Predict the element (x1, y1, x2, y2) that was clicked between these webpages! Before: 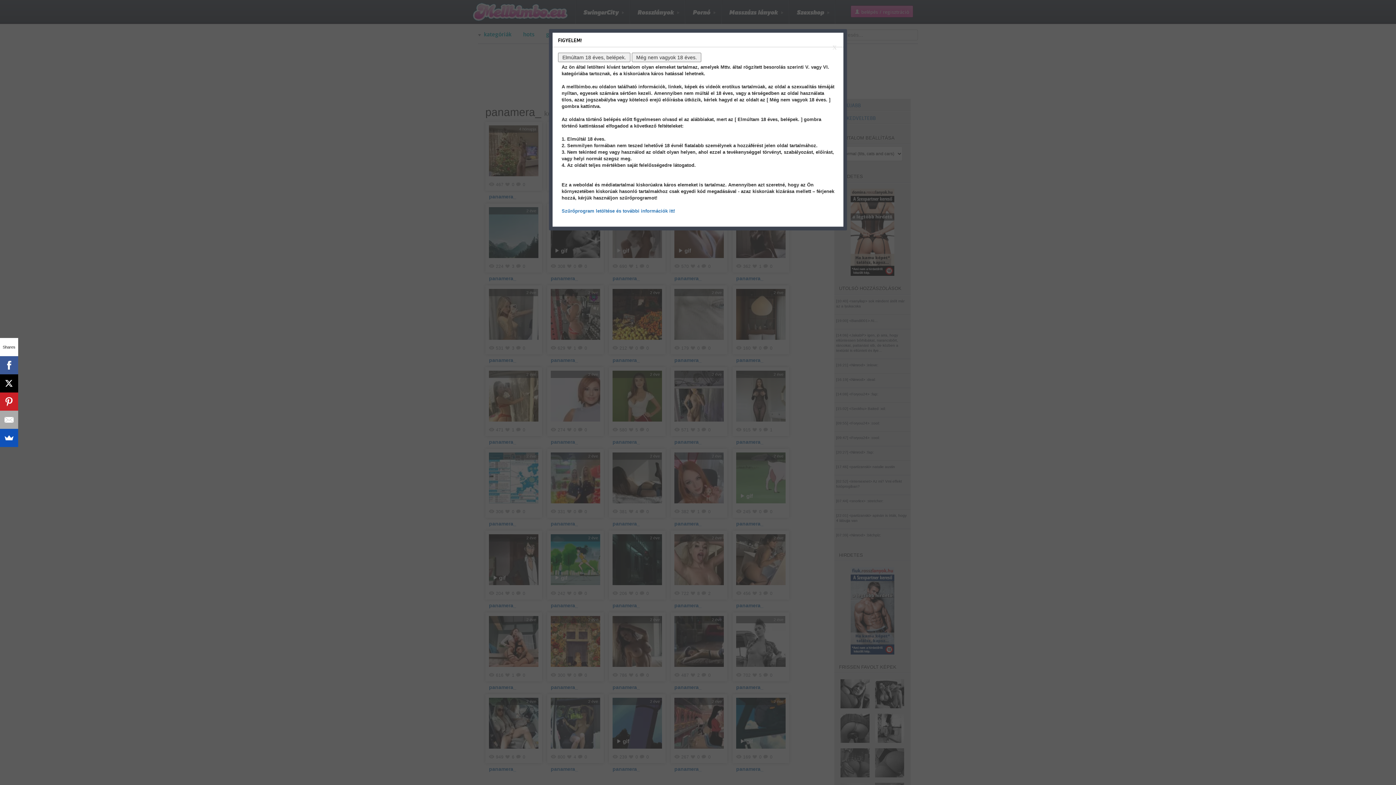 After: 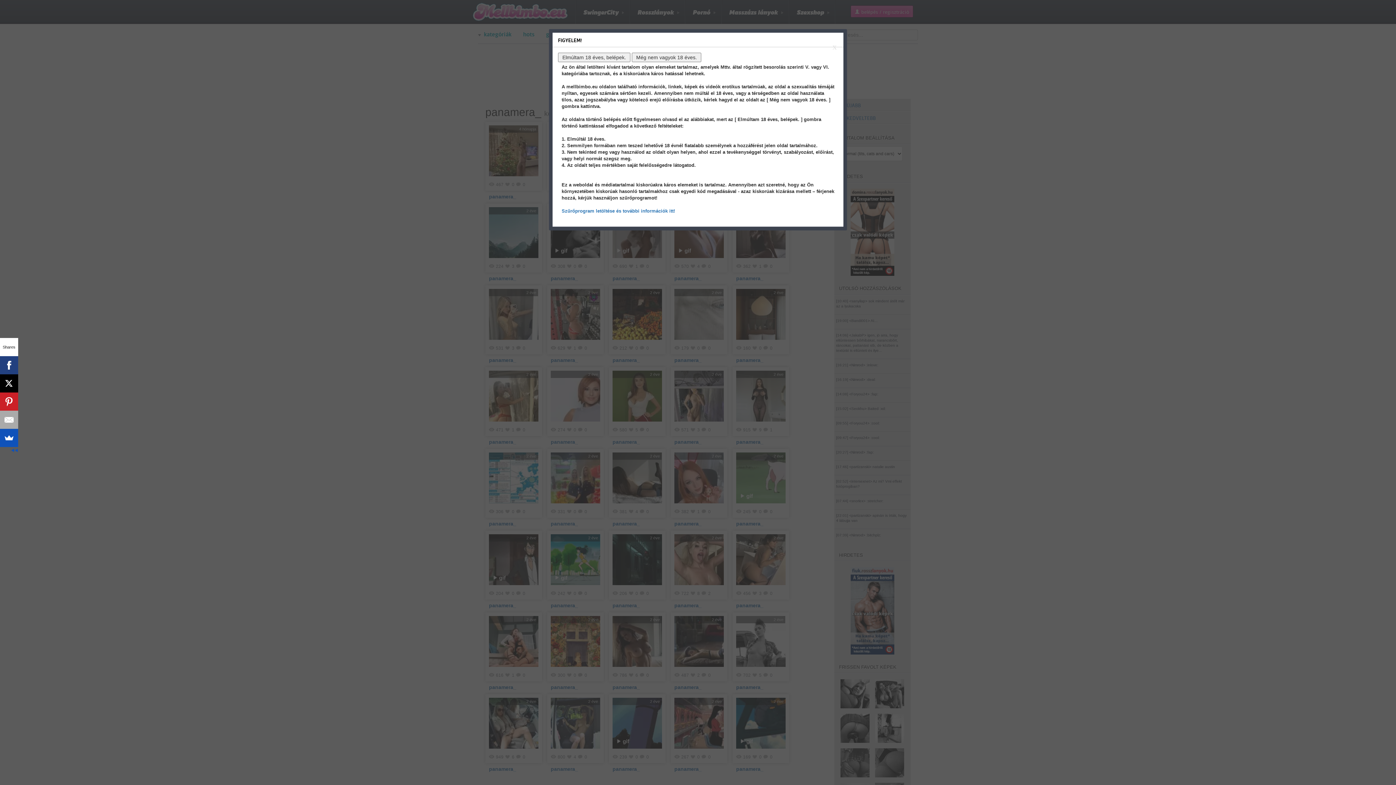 Action: bbox: (0, 356, 18, 374)